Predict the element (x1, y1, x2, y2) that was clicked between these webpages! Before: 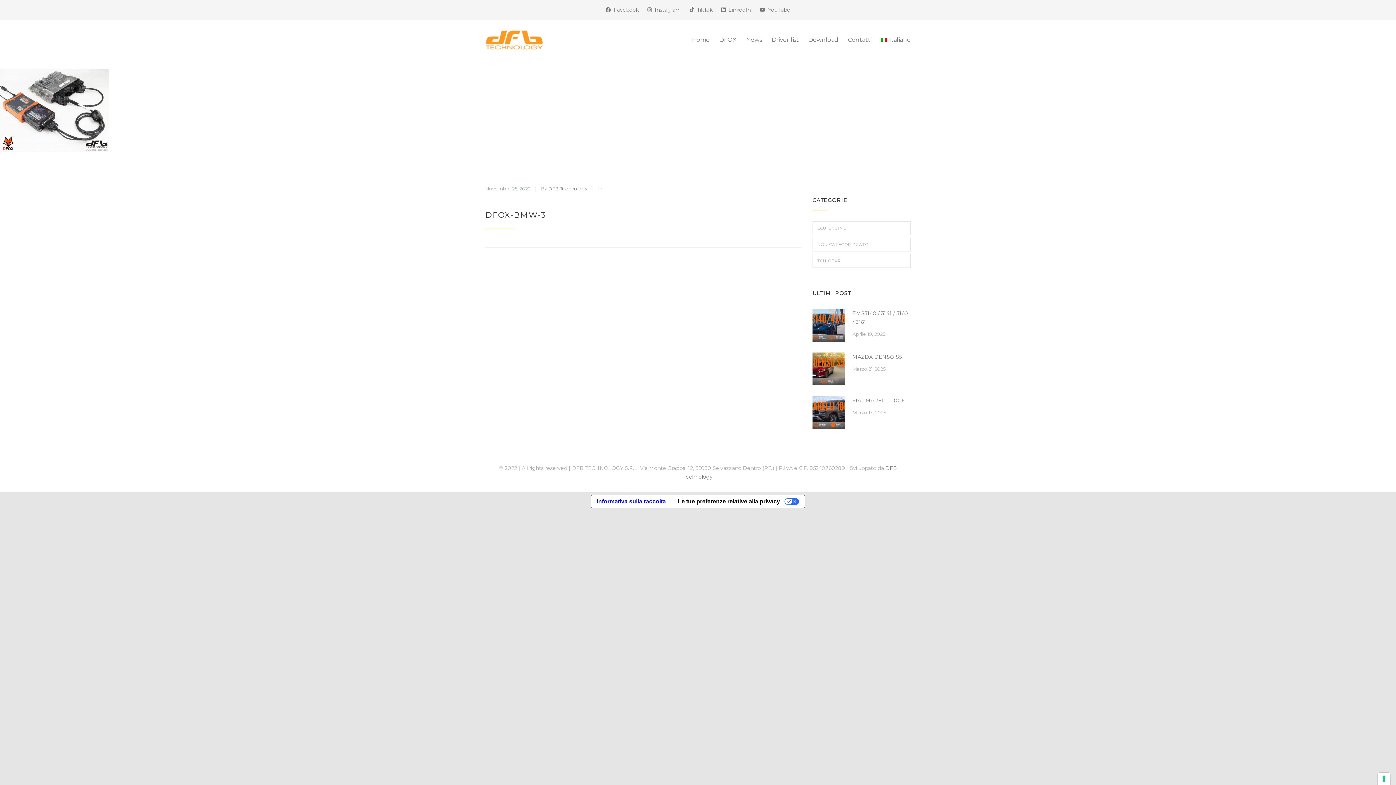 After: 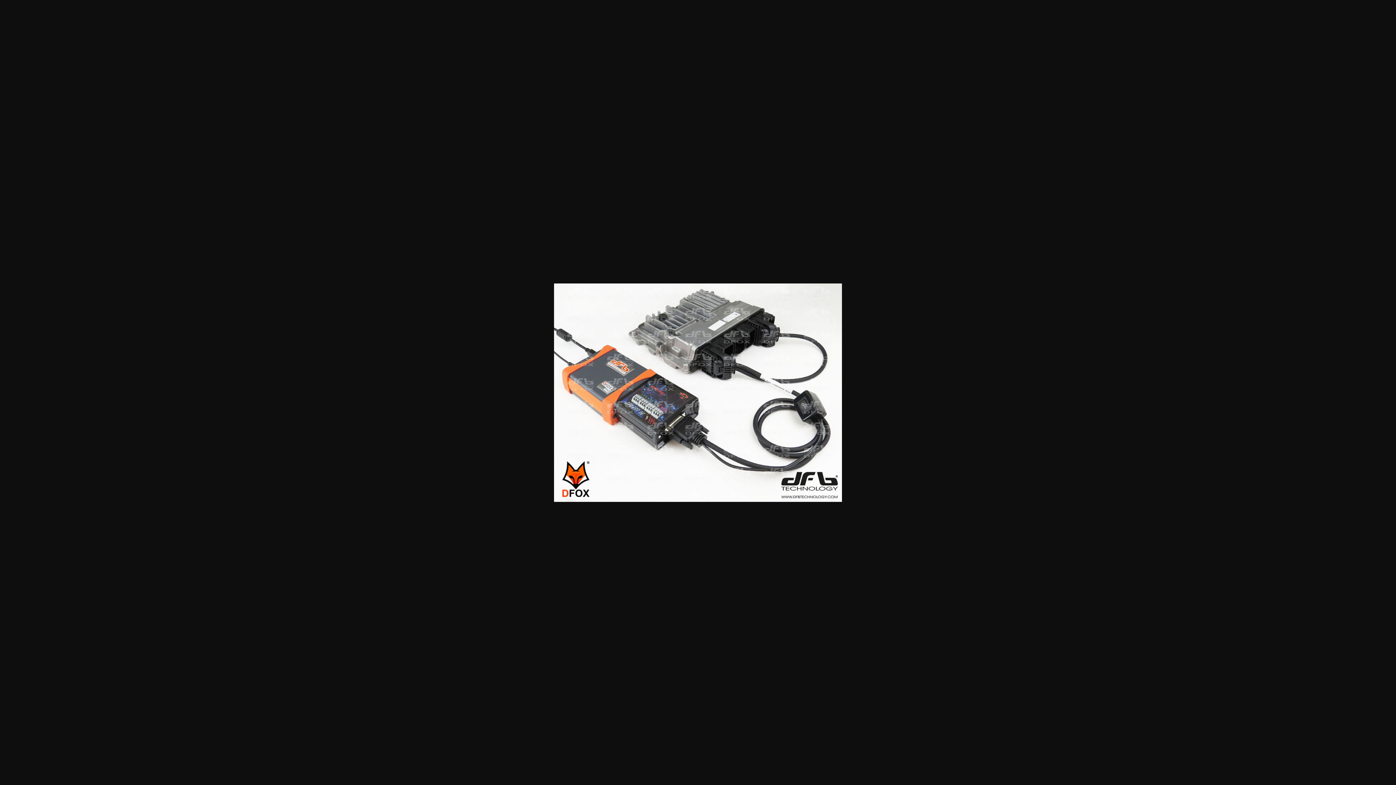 Action: bbox: (0, 69, 1396, 151)